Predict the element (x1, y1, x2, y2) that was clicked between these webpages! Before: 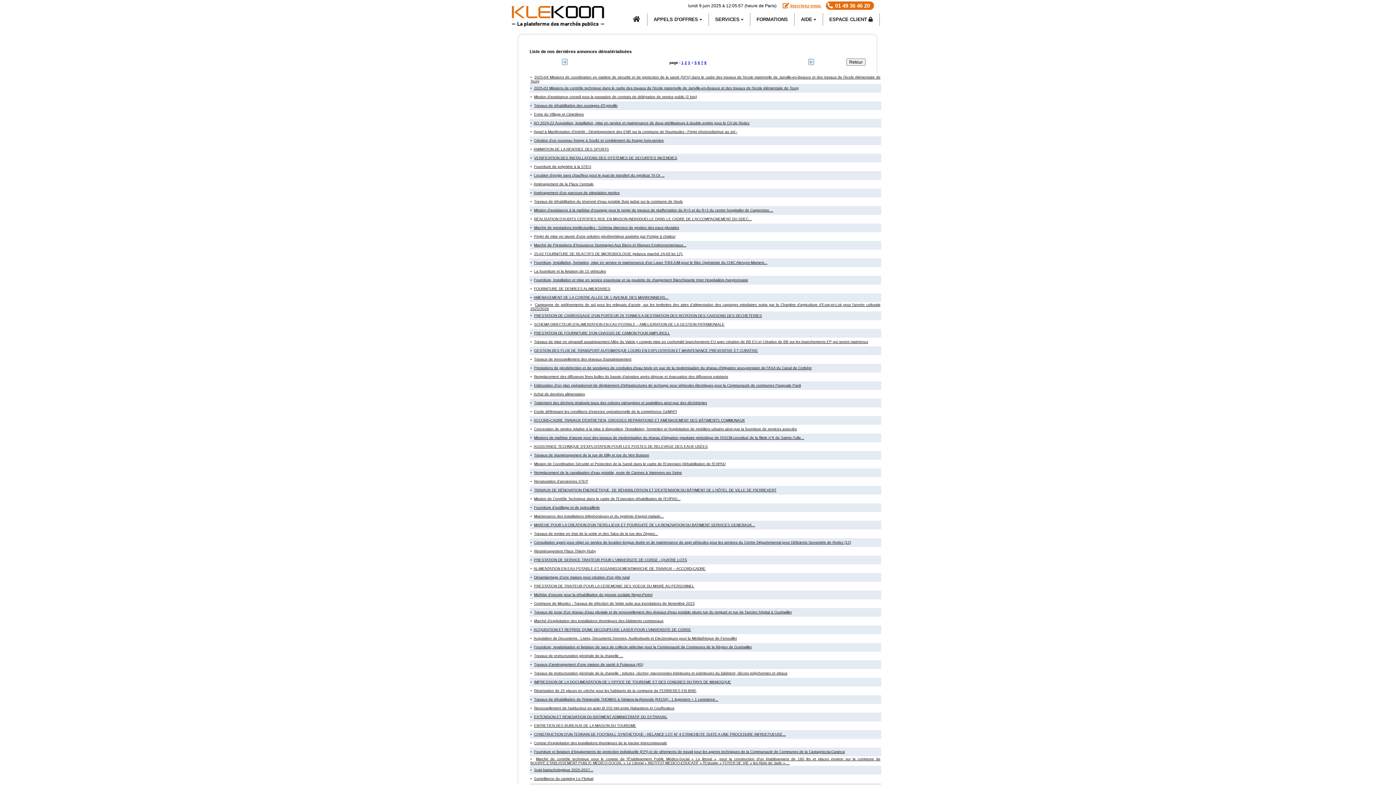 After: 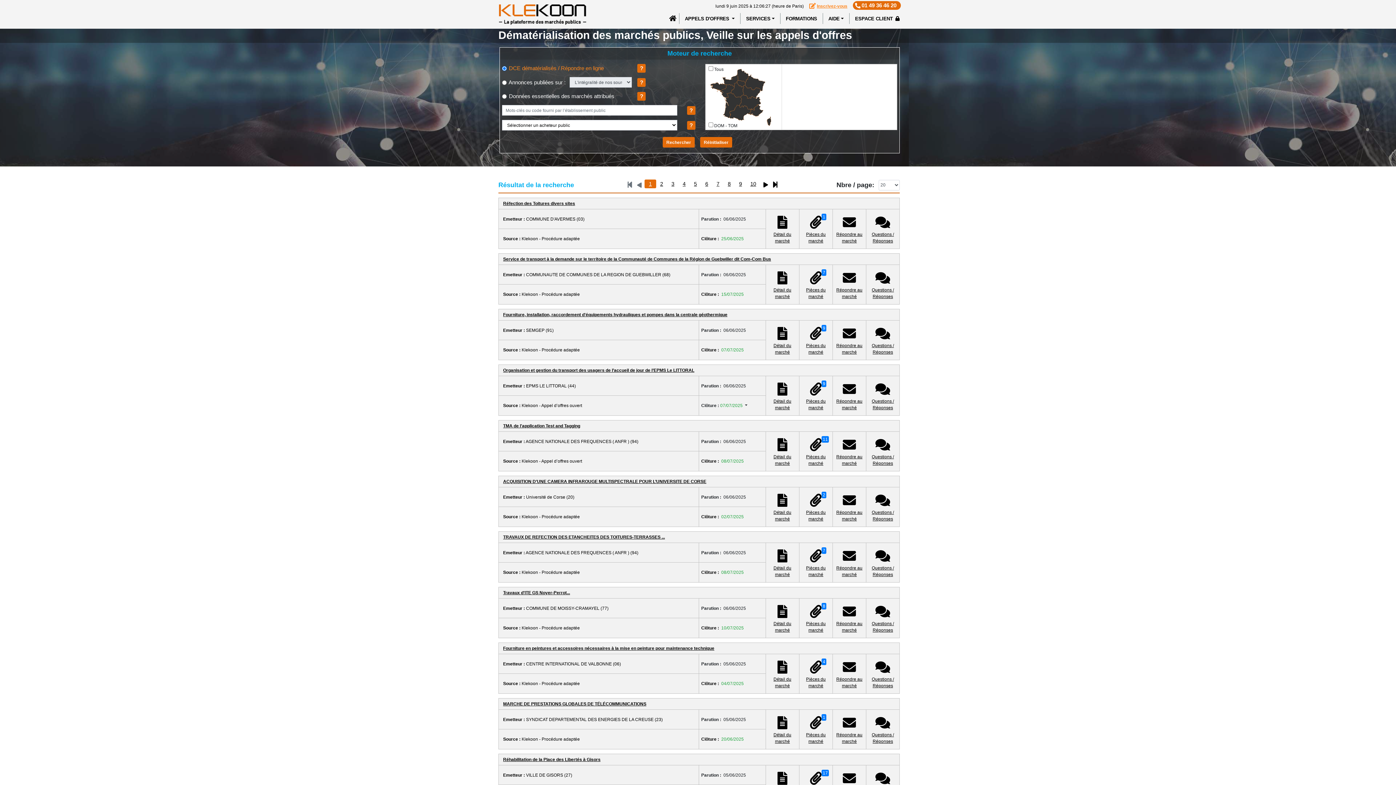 Action: label: CONSTRUCTION D'UN TERRAIN DE FOOTBALL SYNTHETIQUE - RELANCE LOT N° 4 ETANCHEITE SUITE A UNE PROCEDURE INFRUCTUEUSE... bbox: (534, 732, 786, 736)